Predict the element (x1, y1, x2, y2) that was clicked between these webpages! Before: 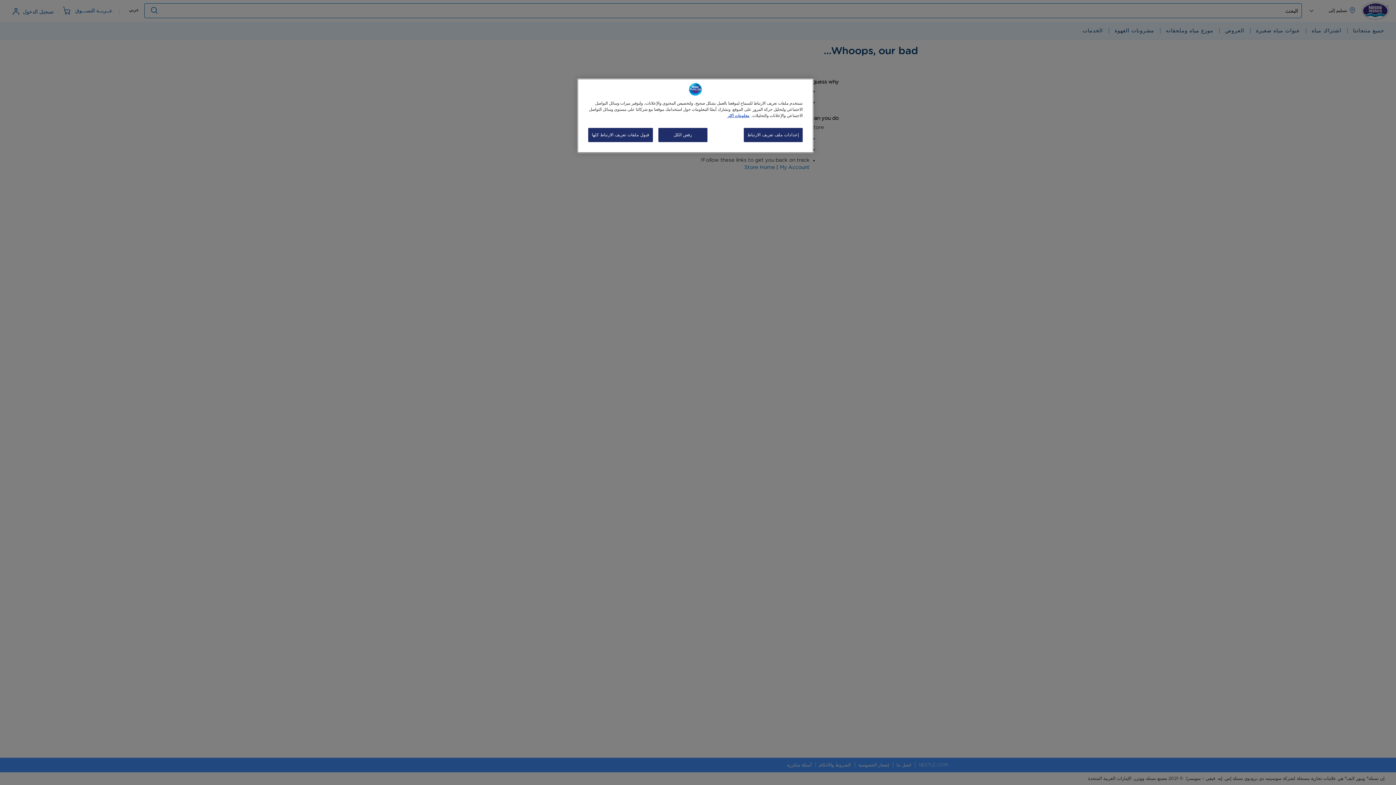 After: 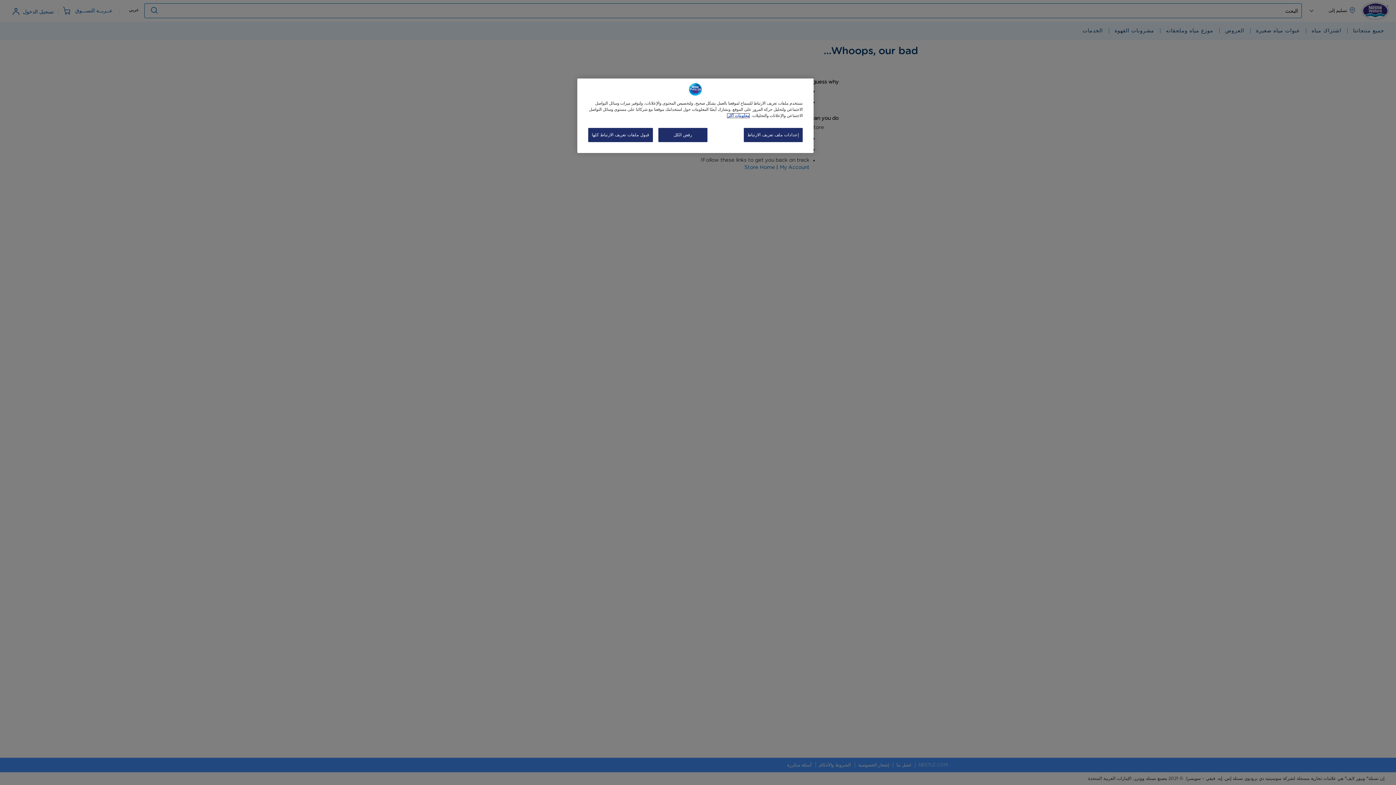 Action: label: مزيد من المعلومات حول خصوصيتك, يفتح في علامة تبويب جديدة bbox: (727, 113, 749, 117)